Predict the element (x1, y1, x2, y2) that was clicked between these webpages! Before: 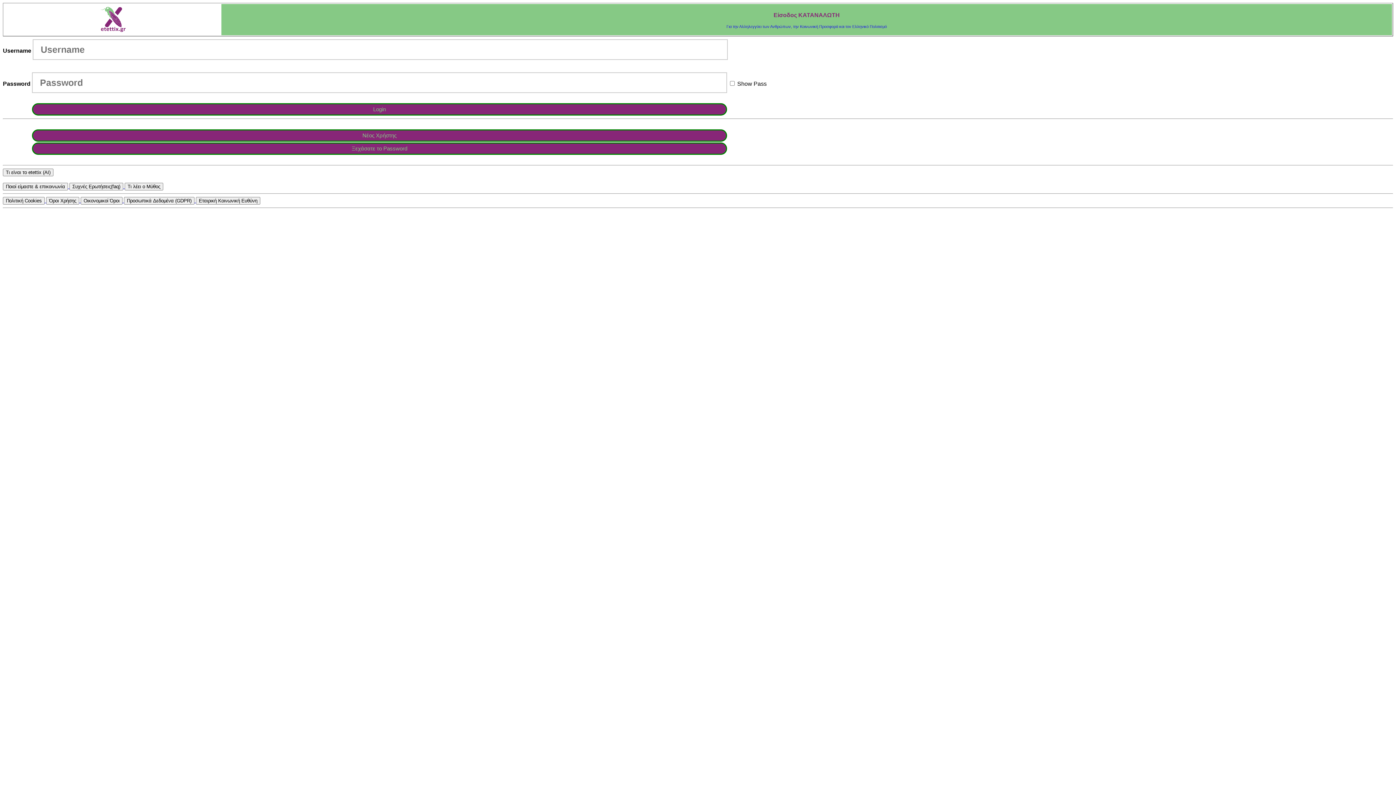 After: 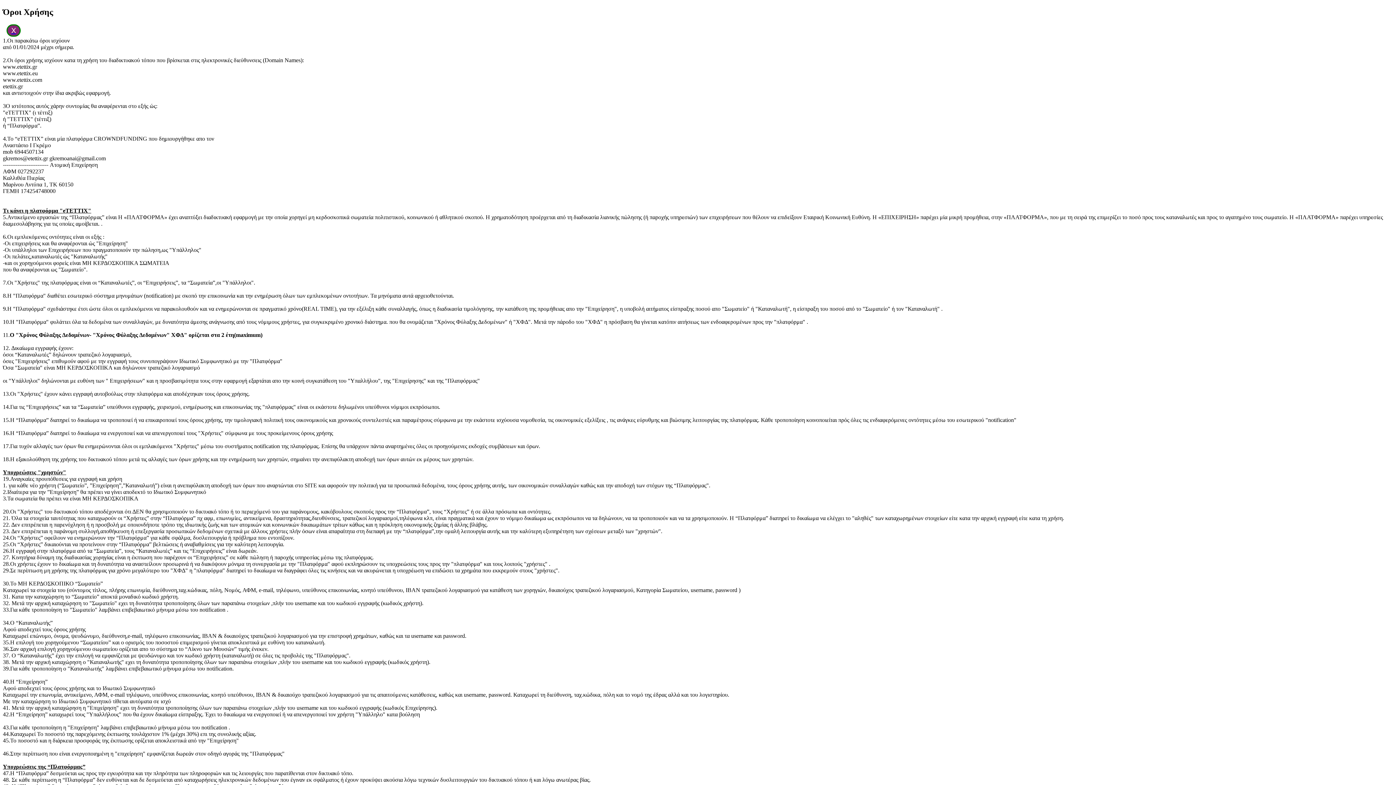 Action: label:   bbox: (46, 197, 80, 203)